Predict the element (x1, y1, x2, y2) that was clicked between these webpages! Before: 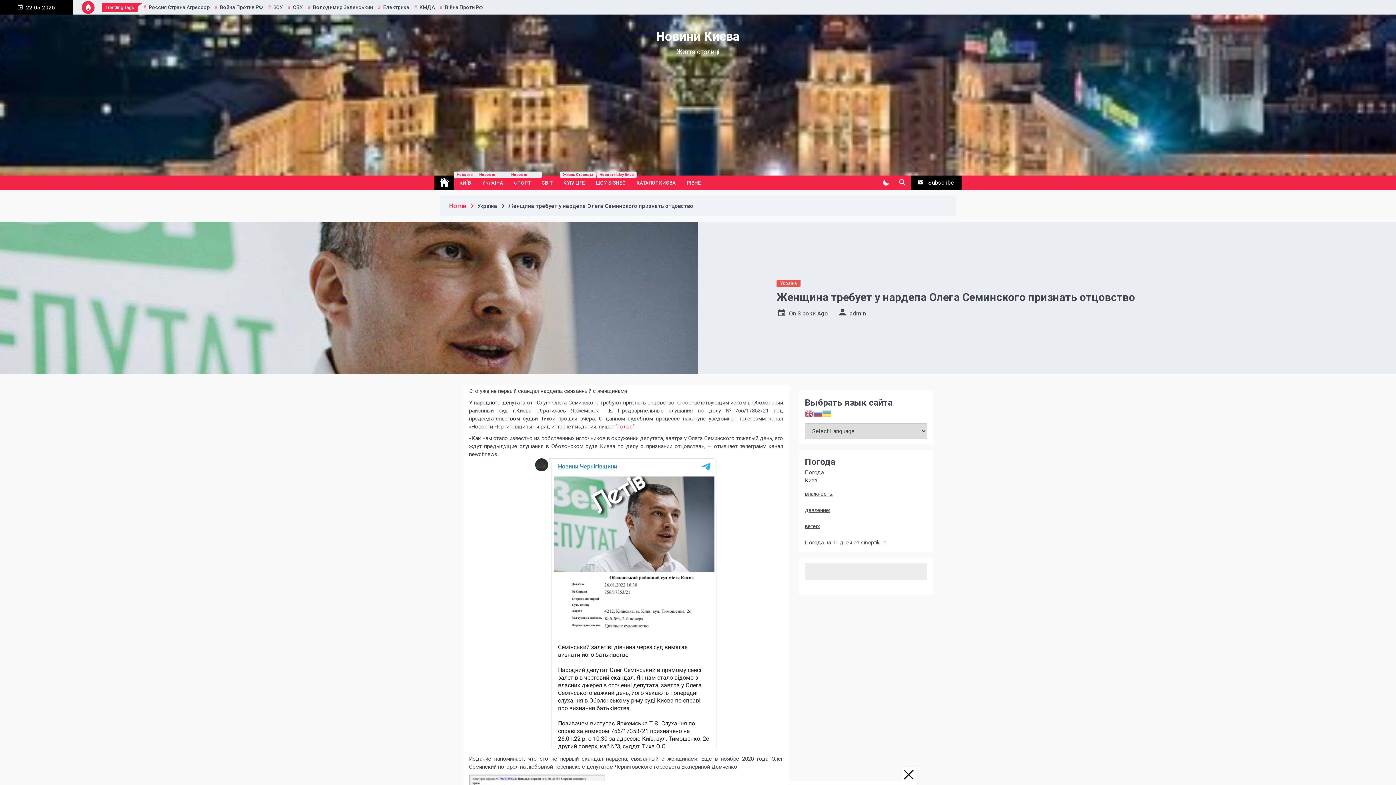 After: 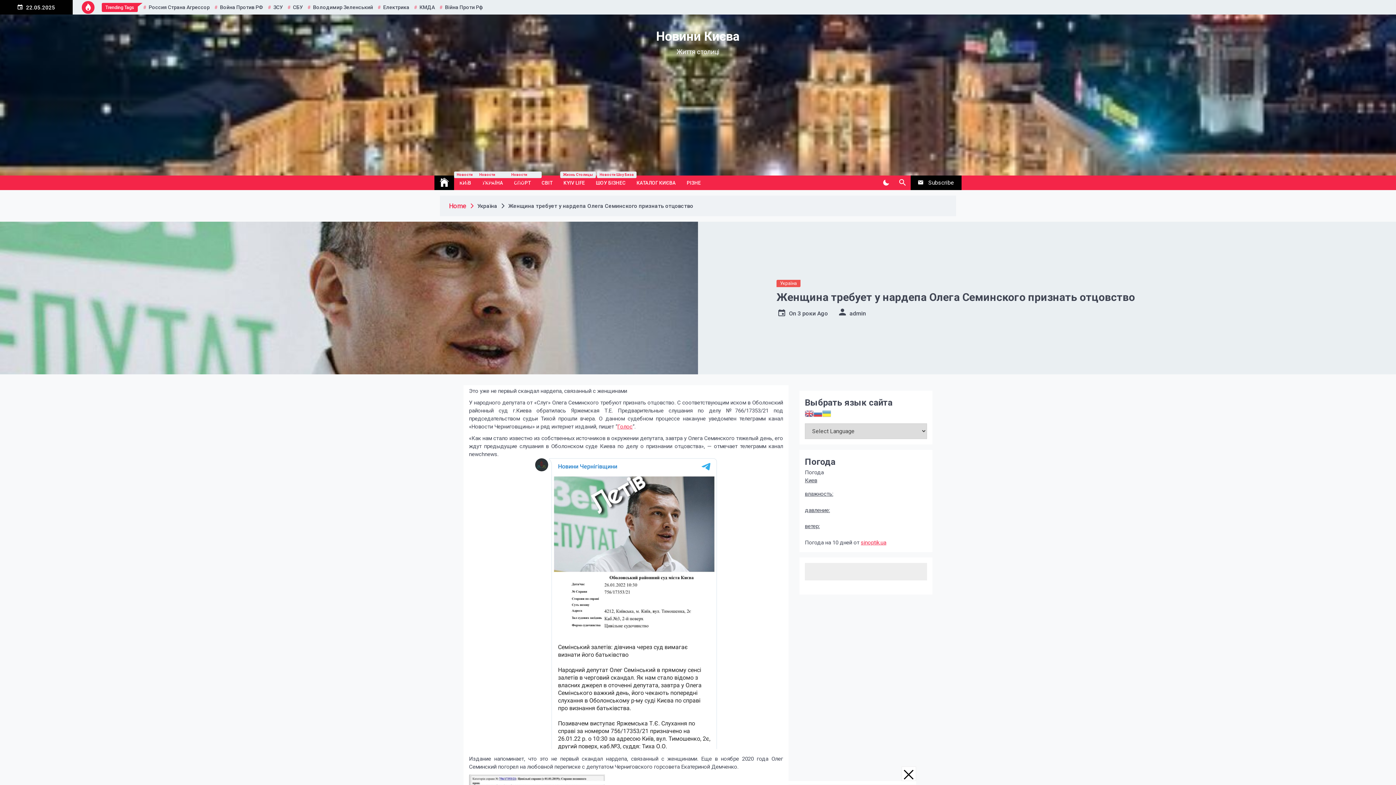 Action: bbox: (861, 539, 886, 546) label: sinoptik.ua